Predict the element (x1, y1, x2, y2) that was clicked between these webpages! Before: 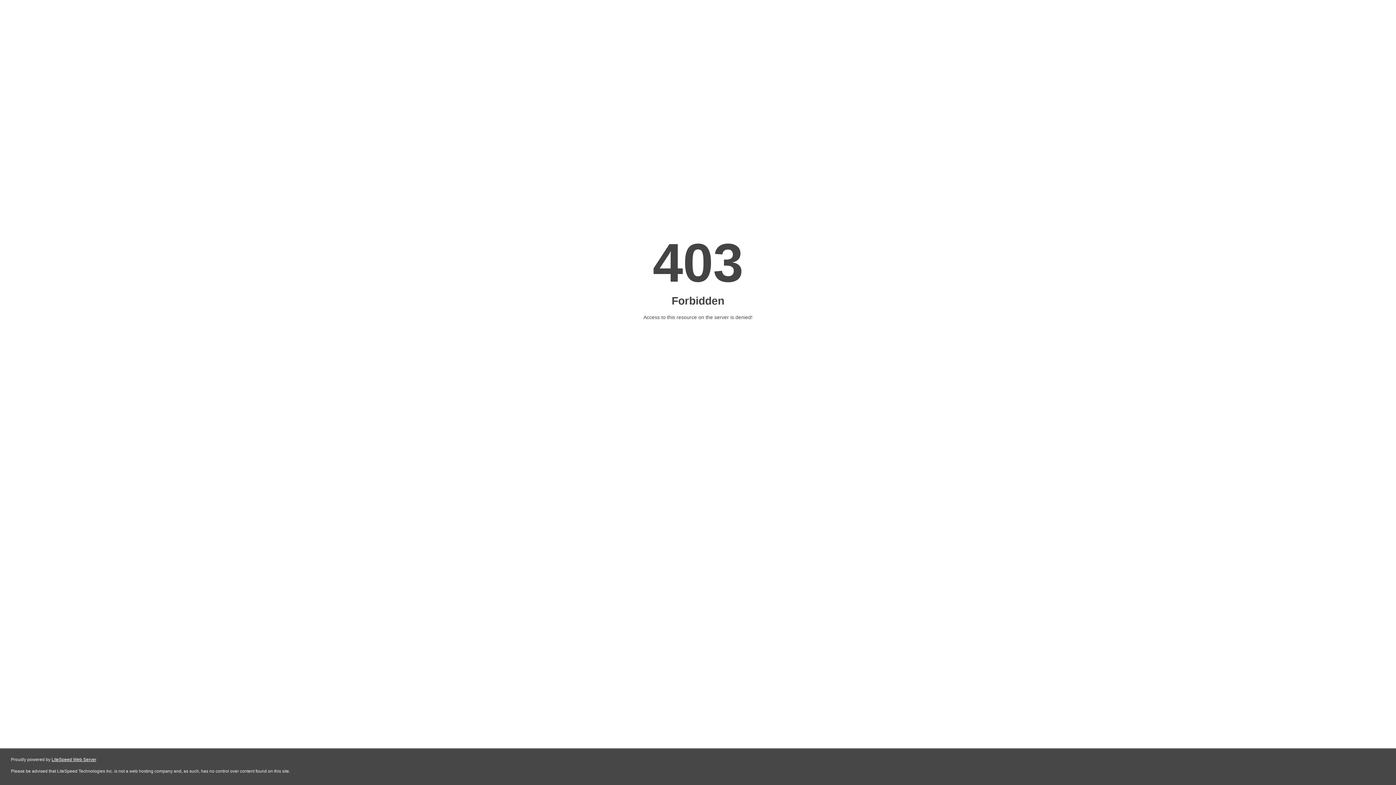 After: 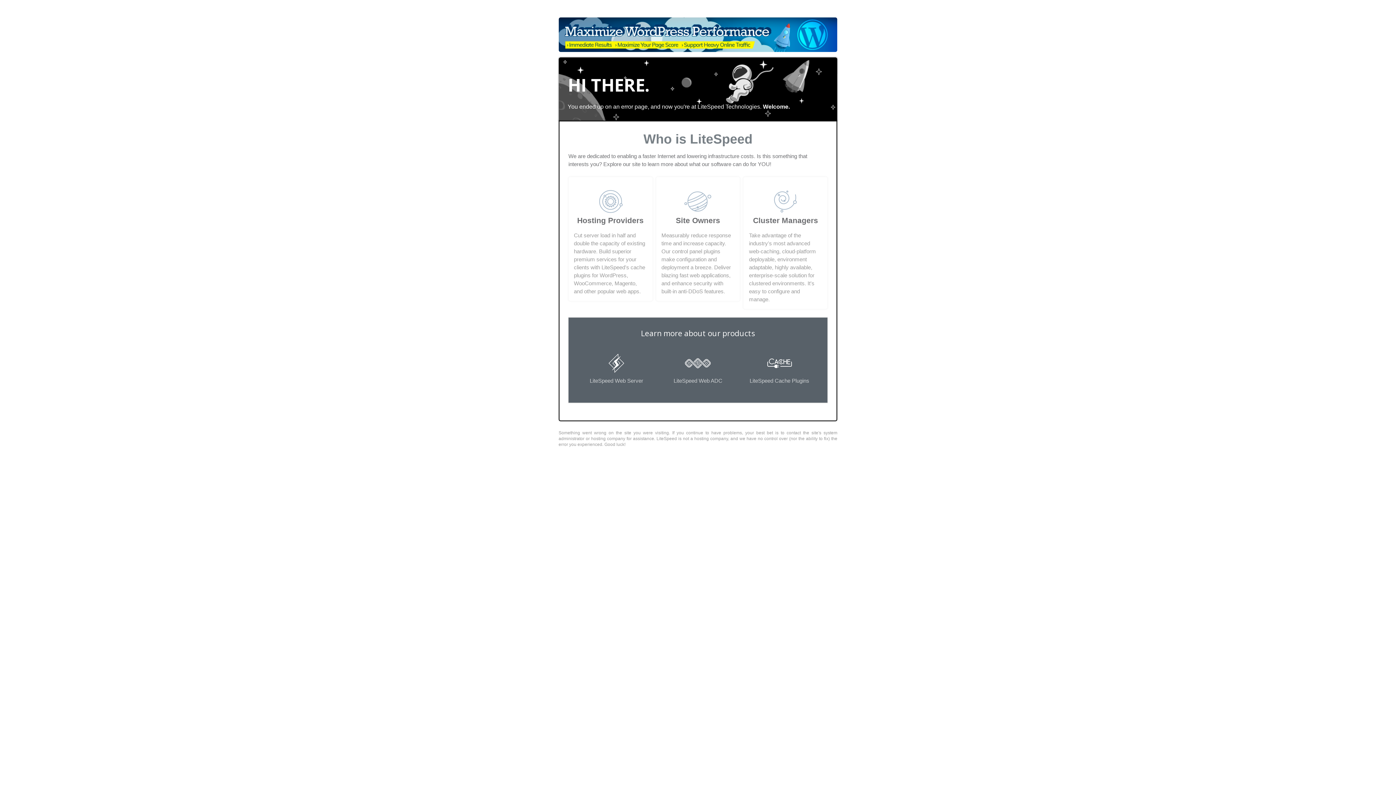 Action: label: LiteSpeed Web Server bbox: (51, 757, 96, 762)